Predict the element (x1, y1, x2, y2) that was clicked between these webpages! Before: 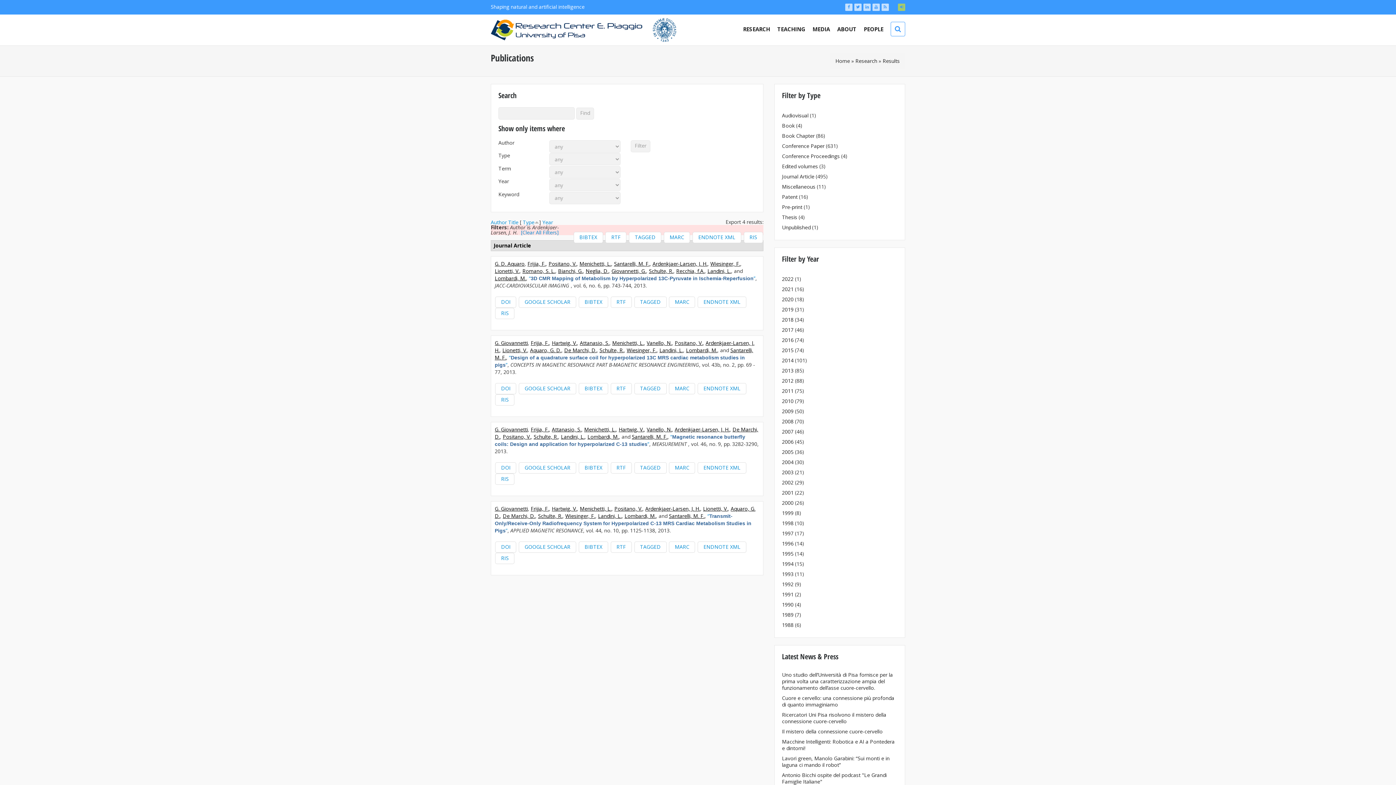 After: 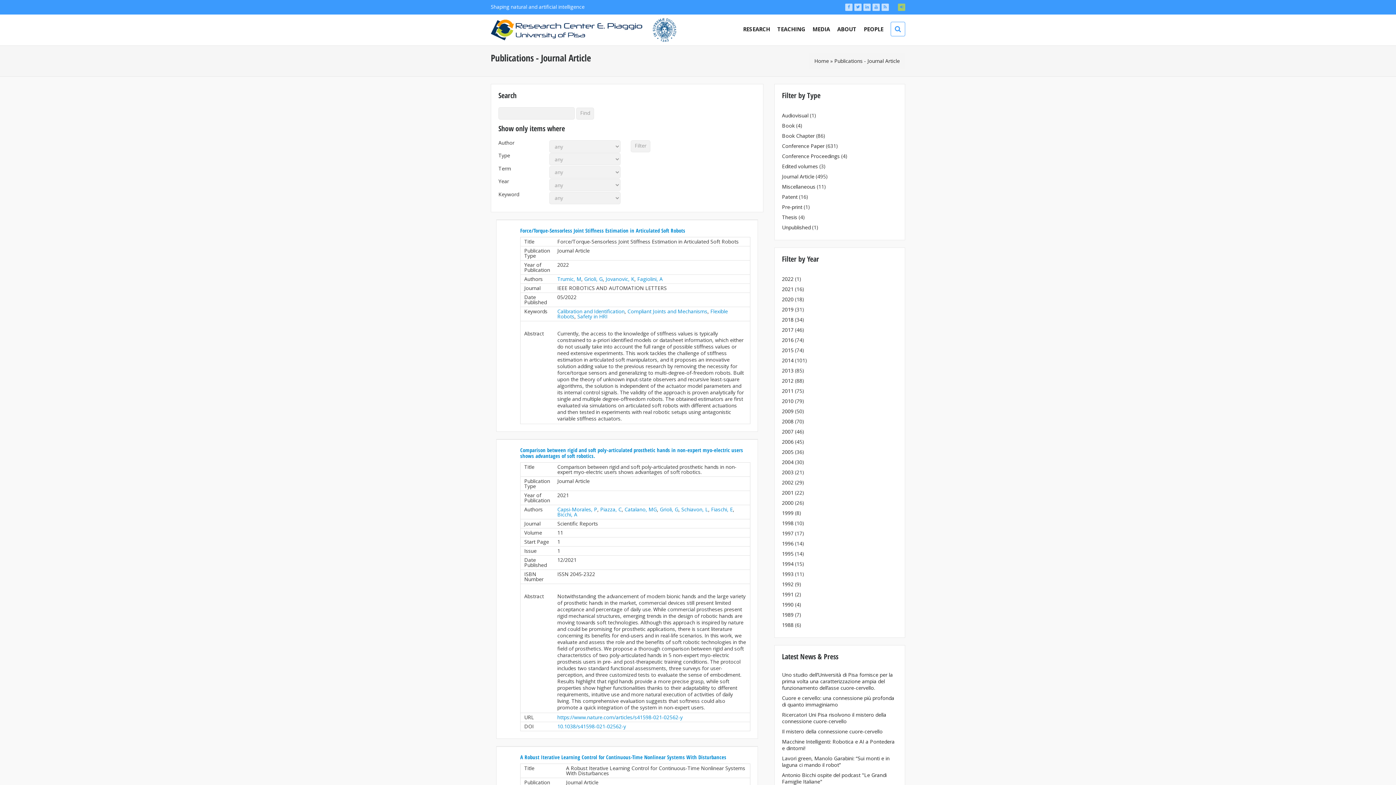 Action: bbox: (782, 173, 814, 180) label: Journal Article